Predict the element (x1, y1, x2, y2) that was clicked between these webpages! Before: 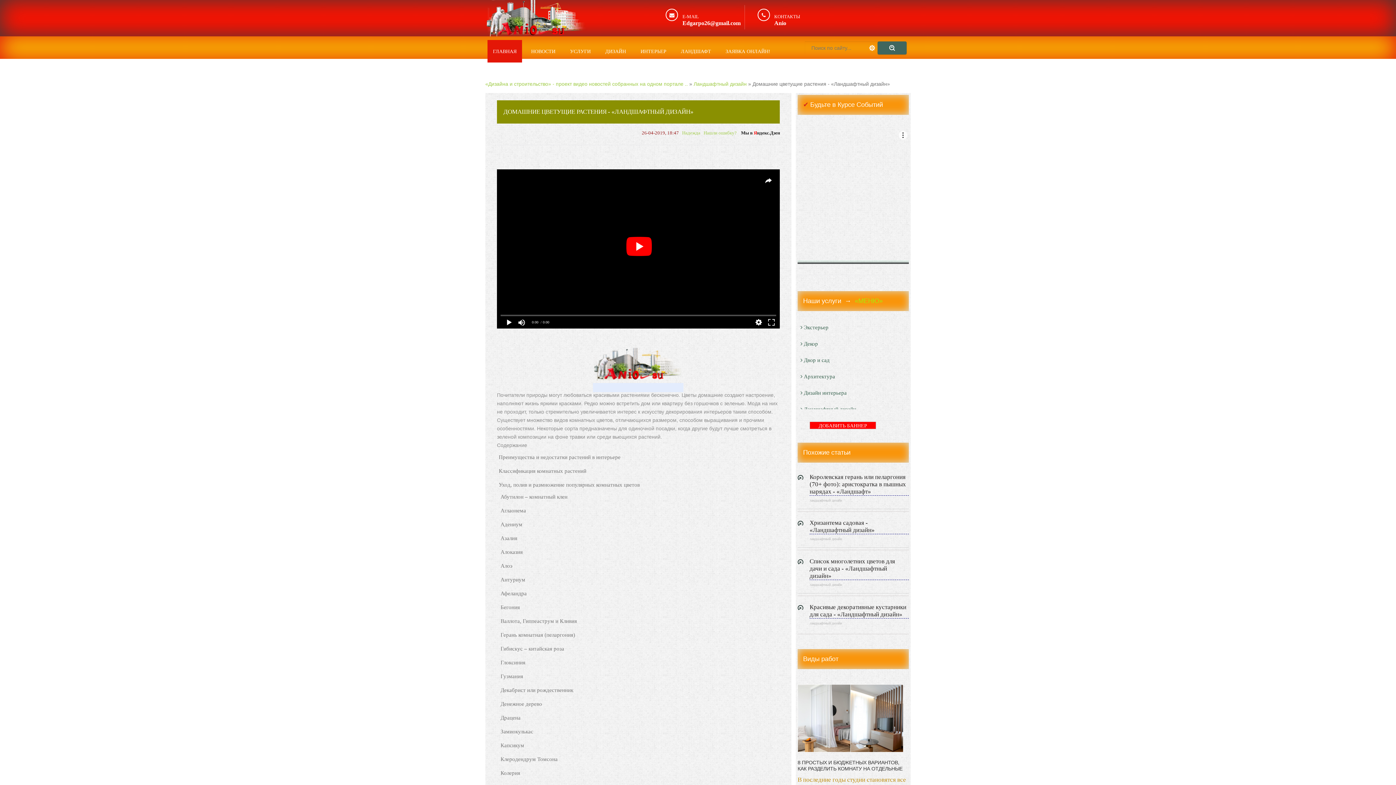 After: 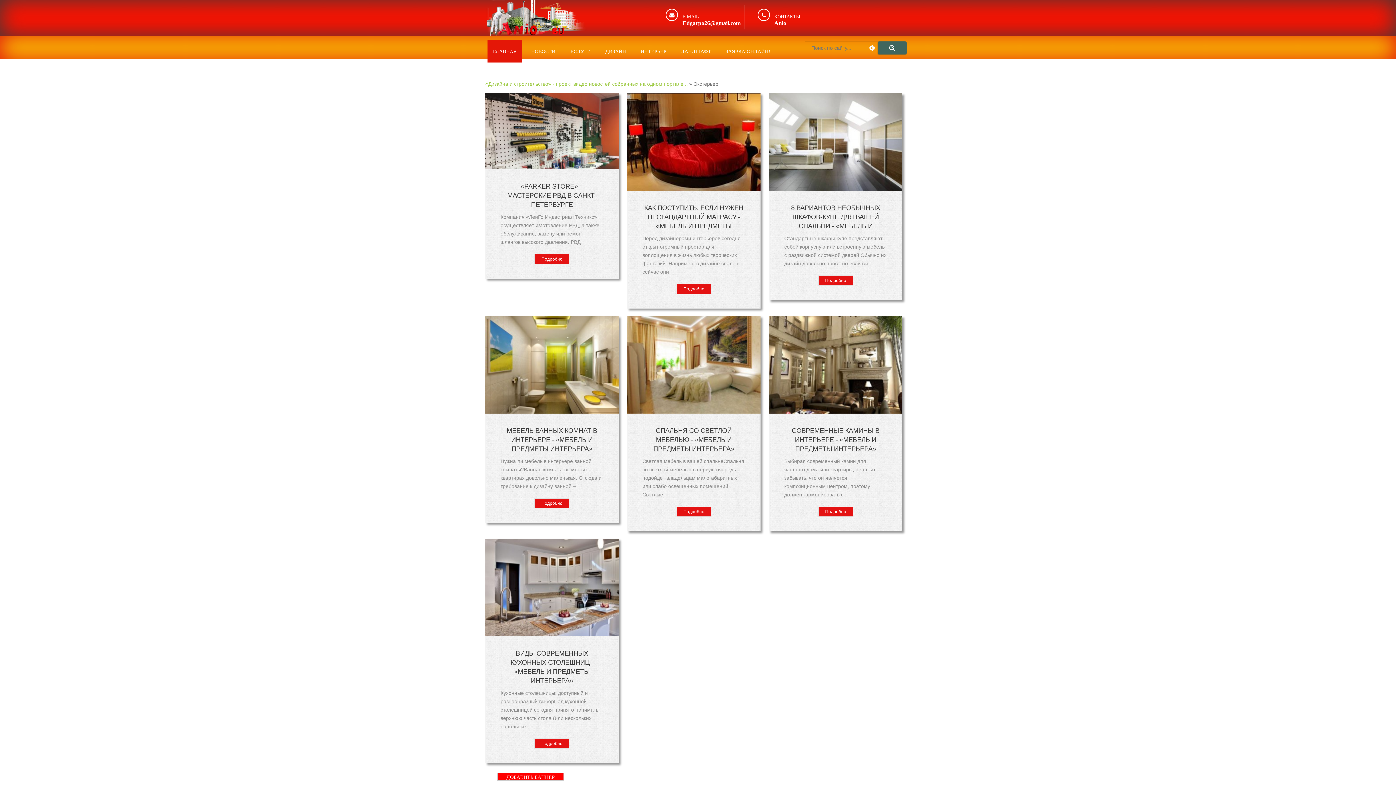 Action: bbox: (800, 324, 828, 330) label: Экстерьер